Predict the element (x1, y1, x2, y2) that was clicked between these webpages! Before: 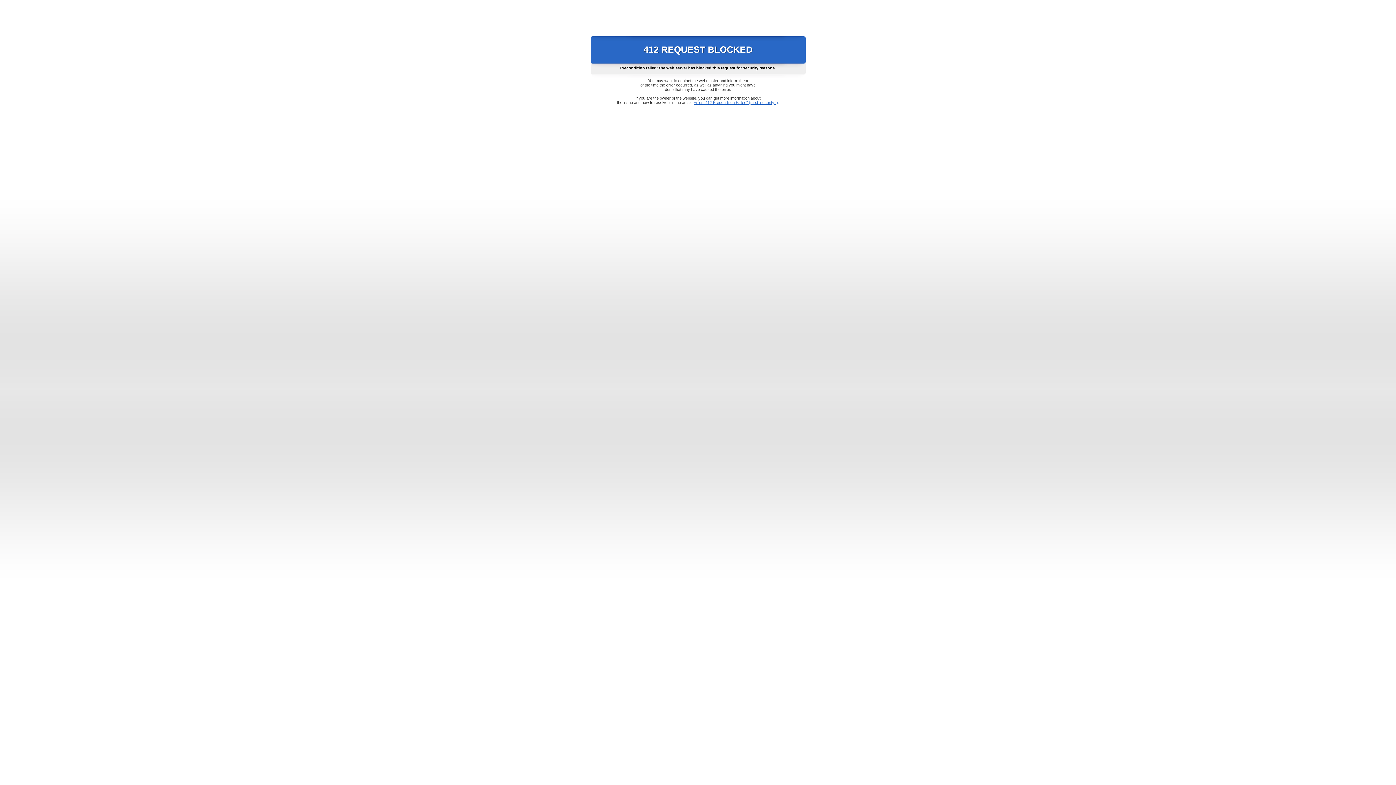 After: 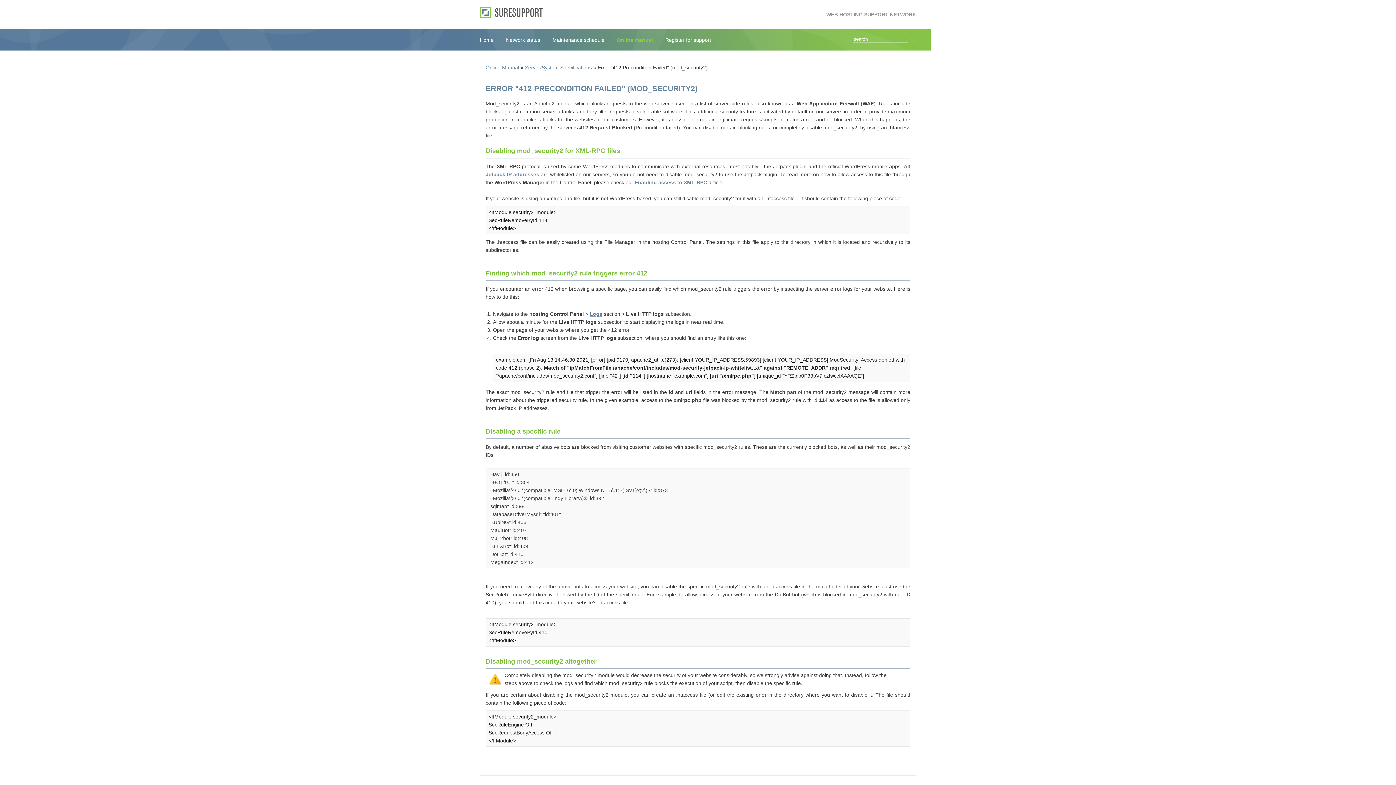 Action: bbox: (693, 100, 778, 104) label: Error "412 Precondition Failed" (mod_security2)